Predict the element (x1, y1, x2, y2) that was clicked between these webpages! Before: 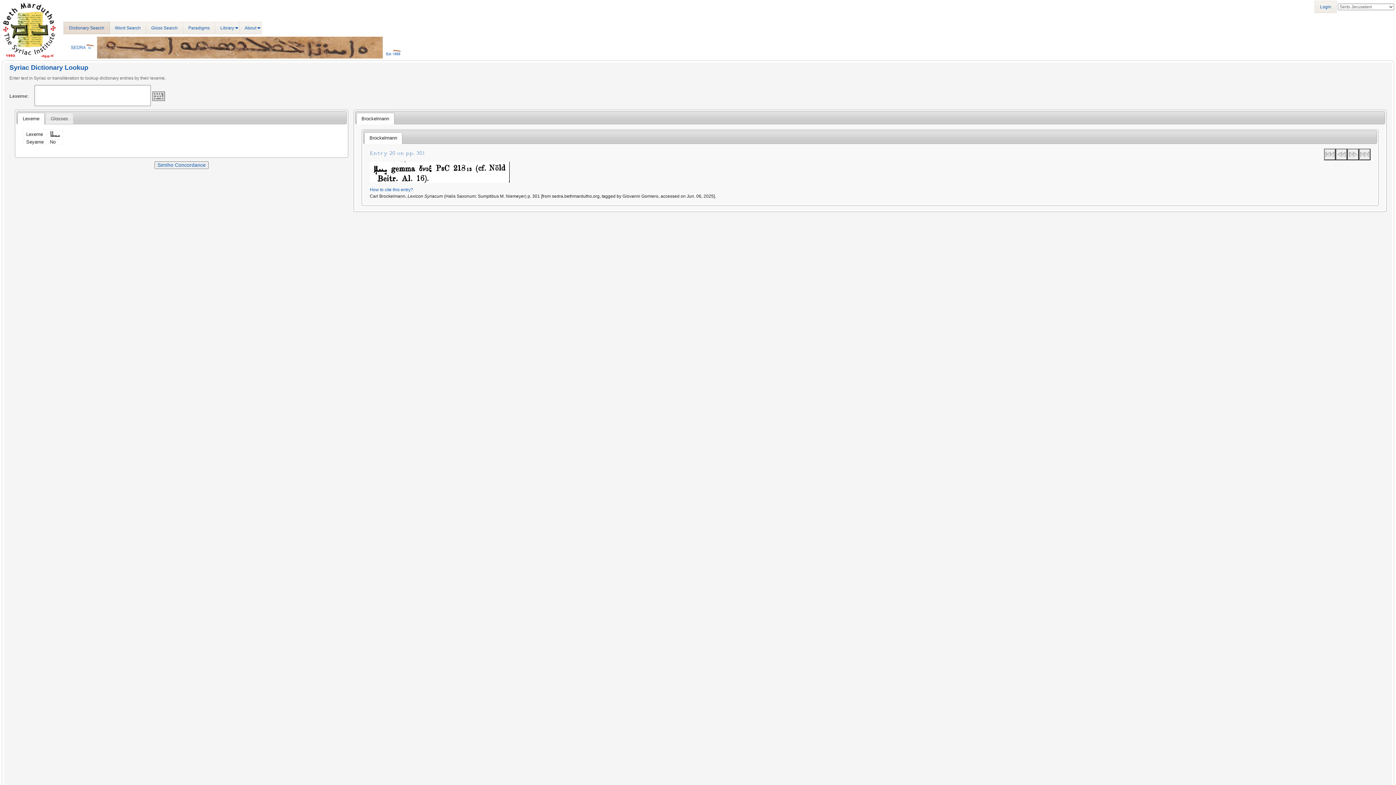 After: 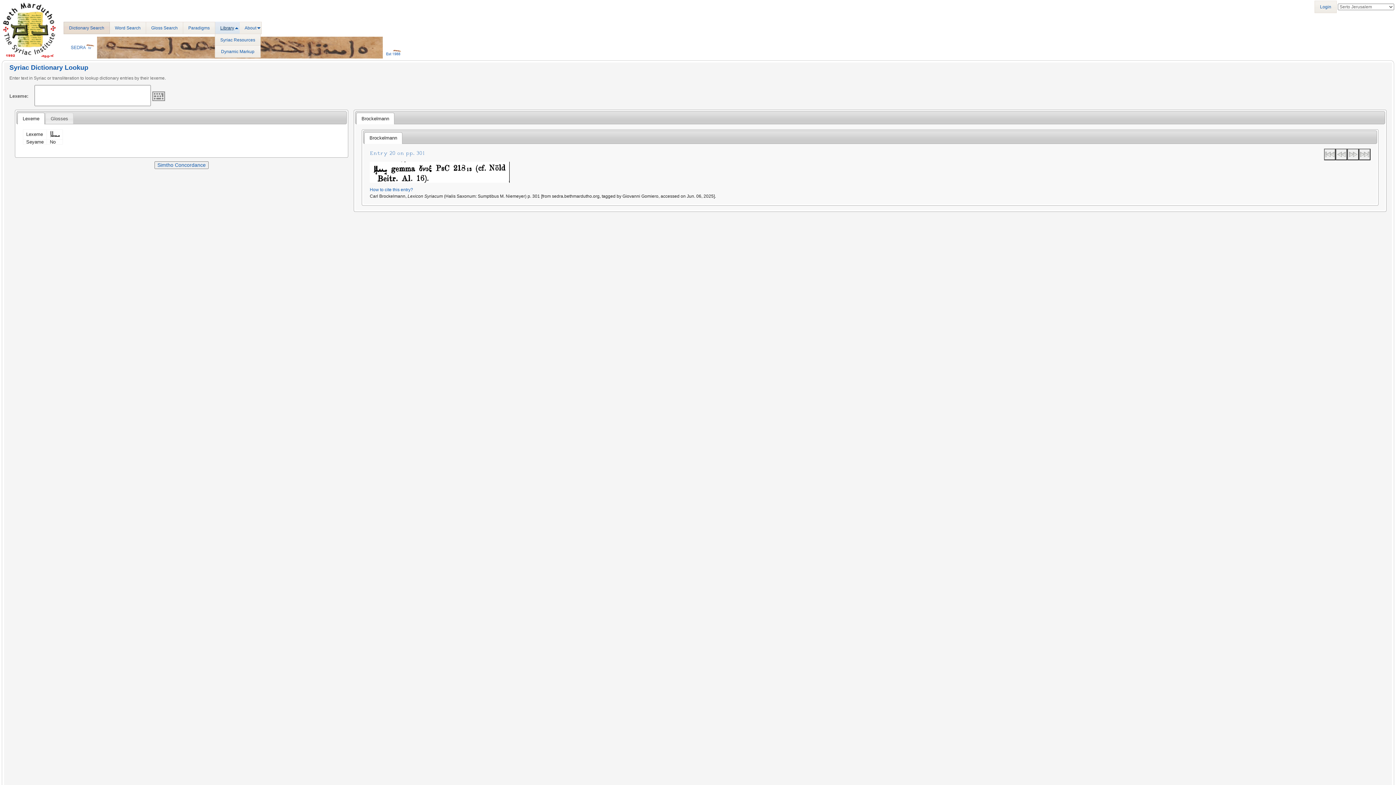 Action: bbox: (215, 21, 239, 34) label: Library